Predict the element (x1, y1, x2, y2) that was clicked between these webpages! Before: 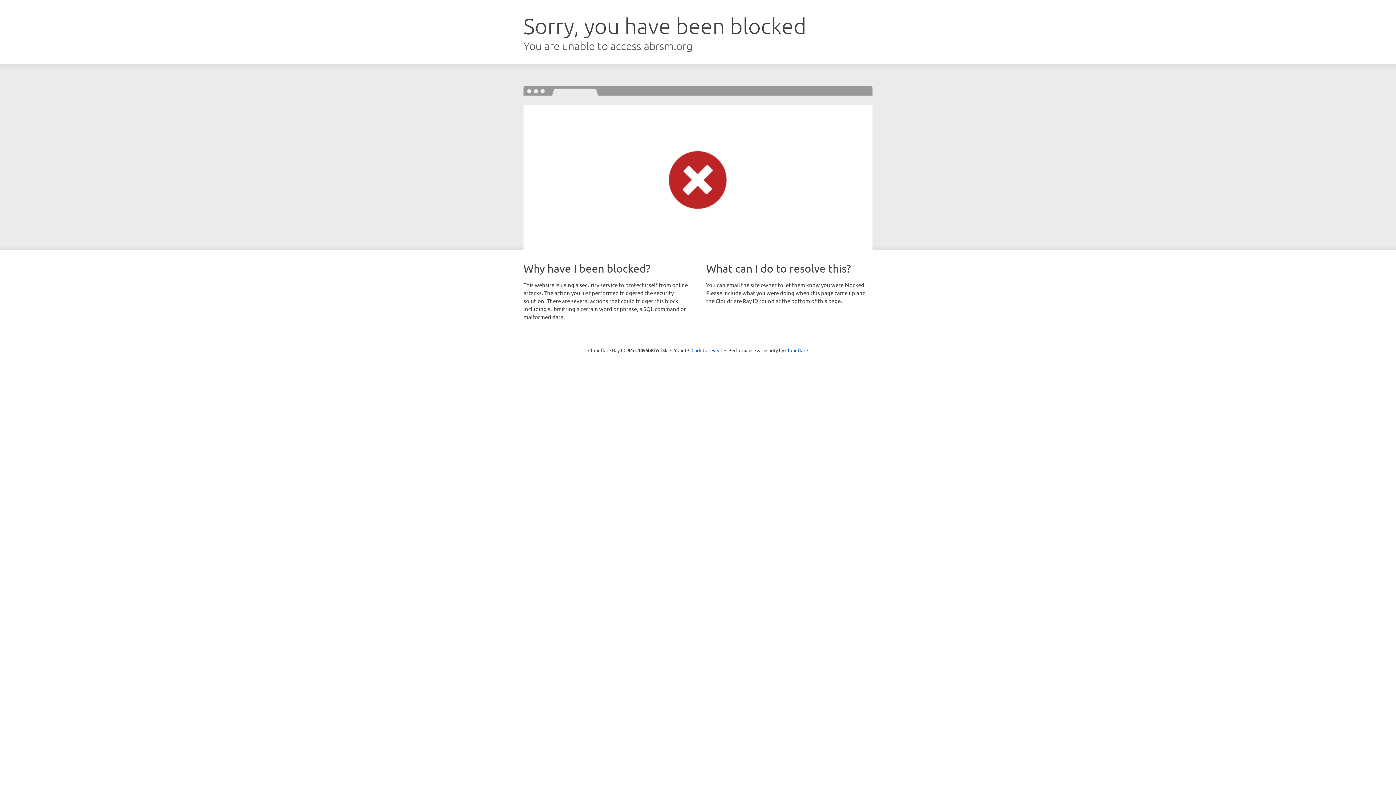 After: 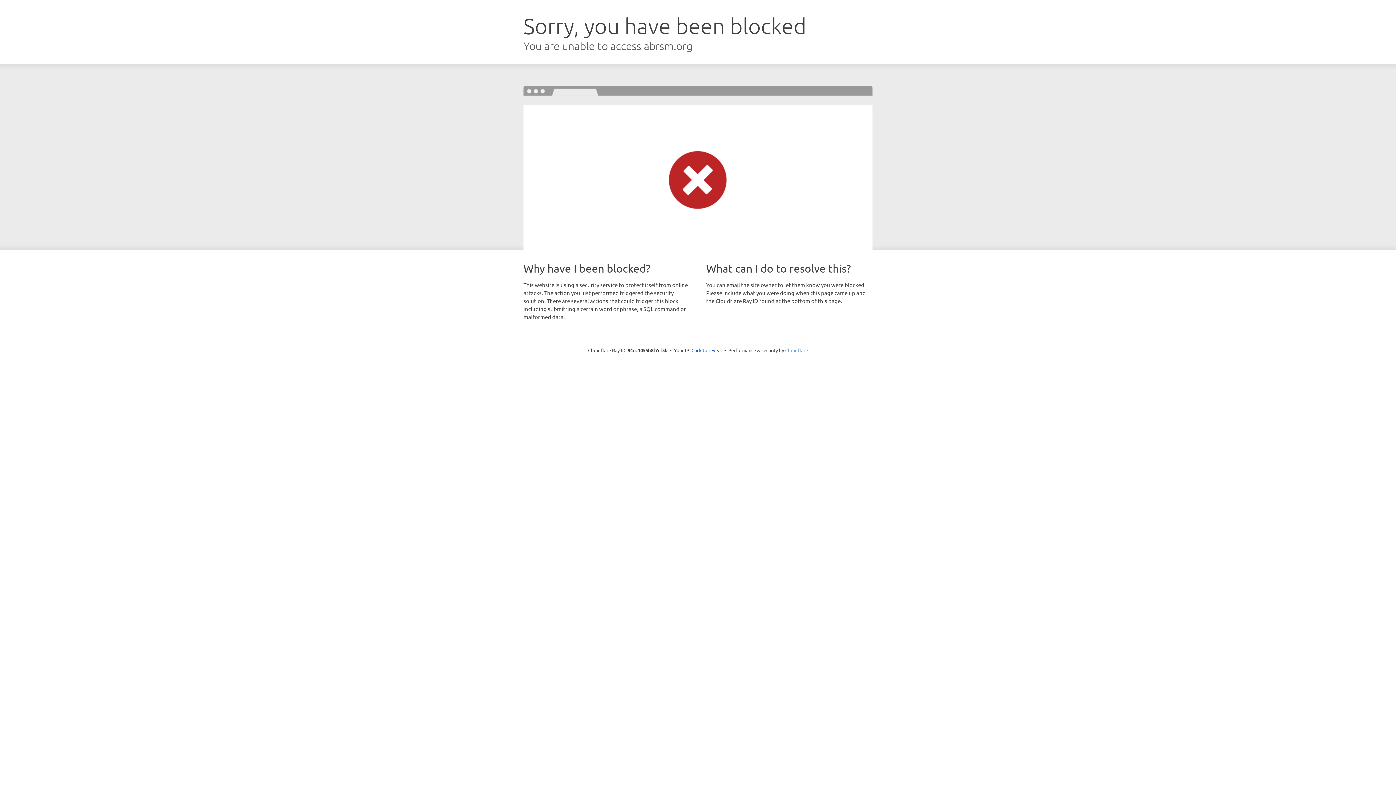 Action: bbox: (785, 347, 808, 353) label: Cloudflare